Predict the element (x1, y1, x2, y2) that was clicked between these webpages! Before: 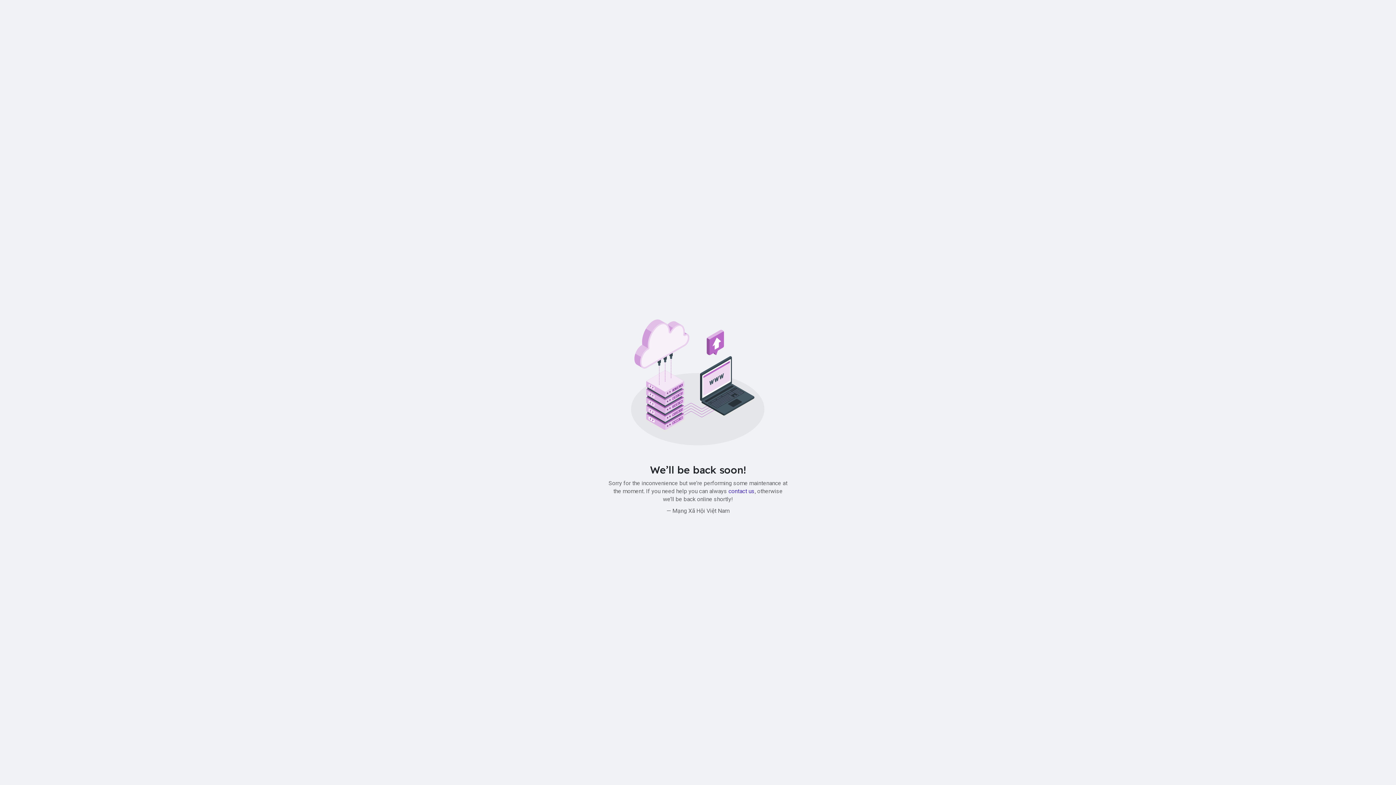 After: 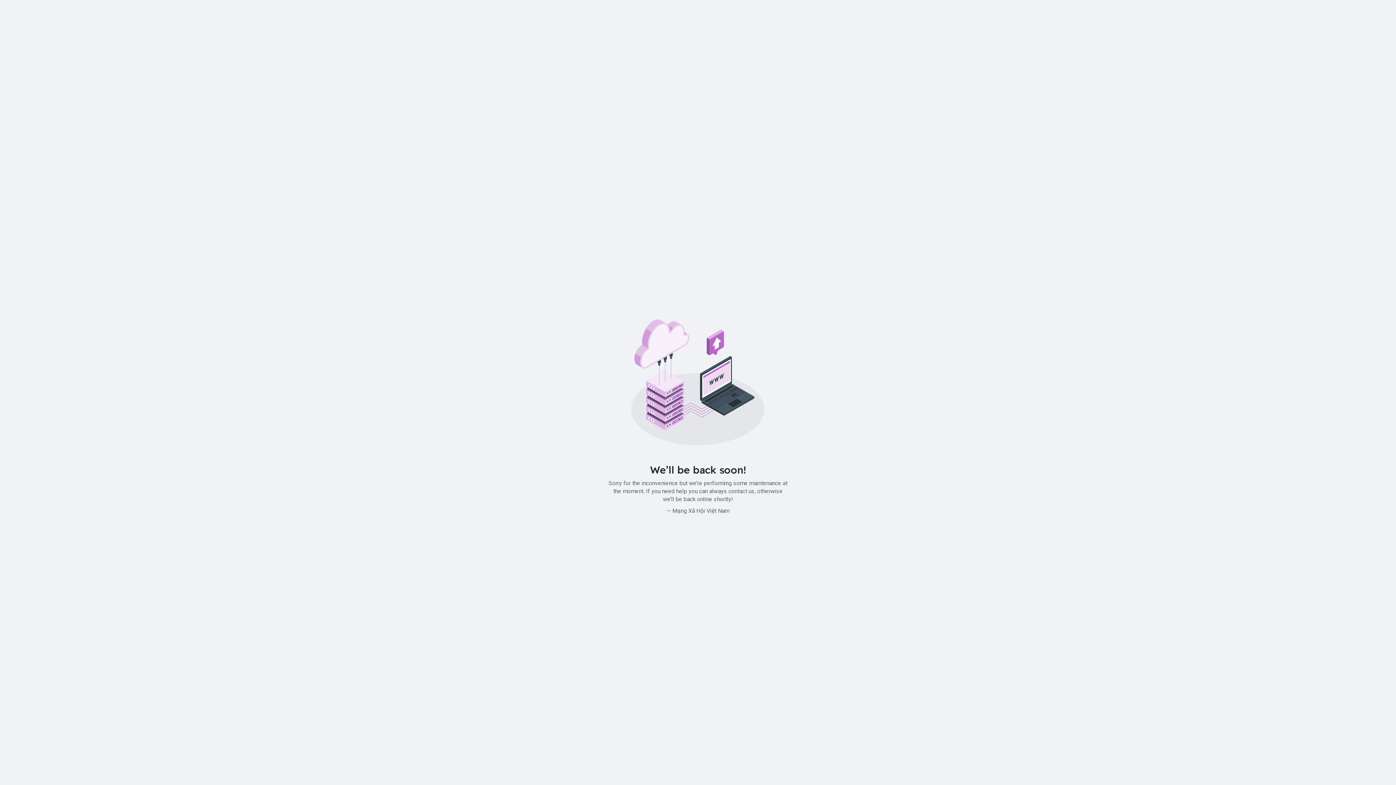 Action: bbox: (728, 487, 754, 494) label: contact us